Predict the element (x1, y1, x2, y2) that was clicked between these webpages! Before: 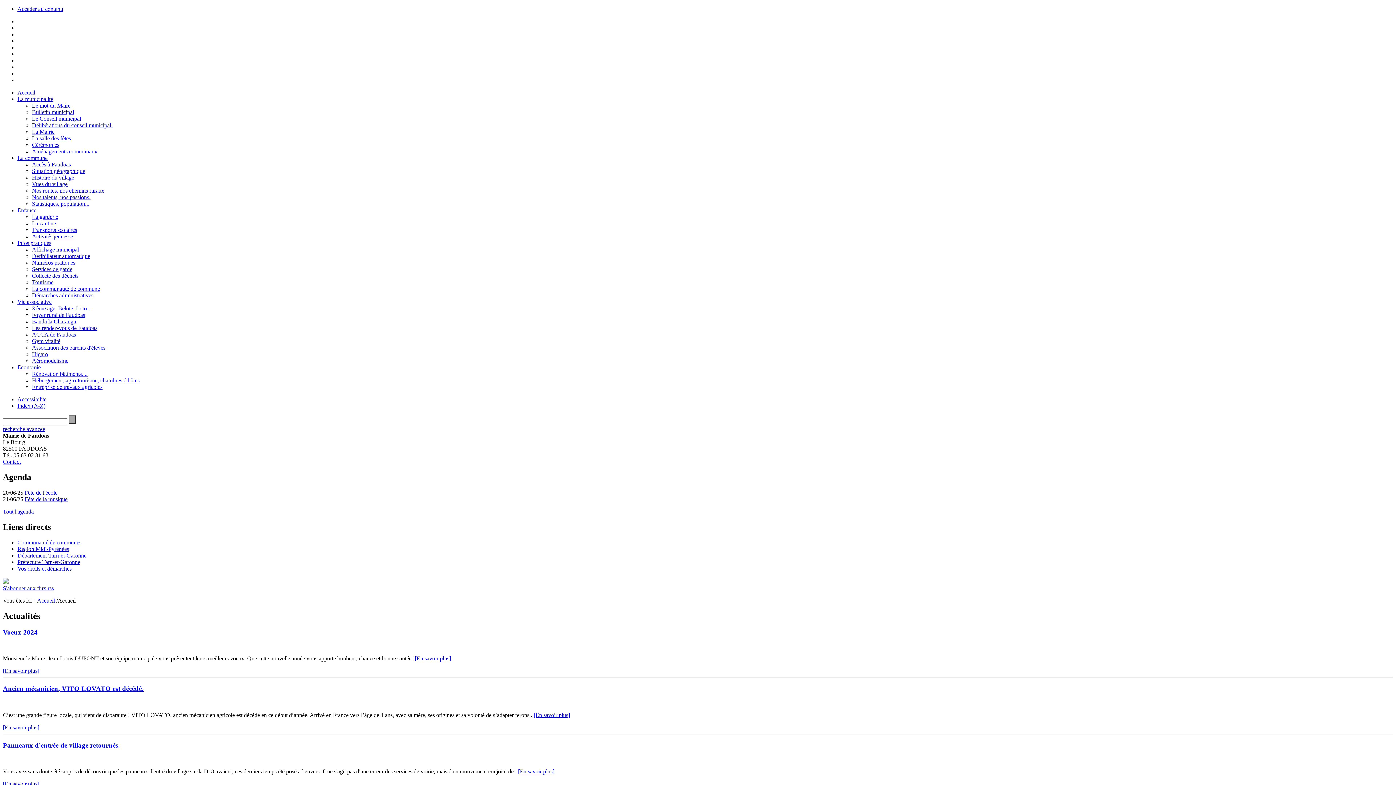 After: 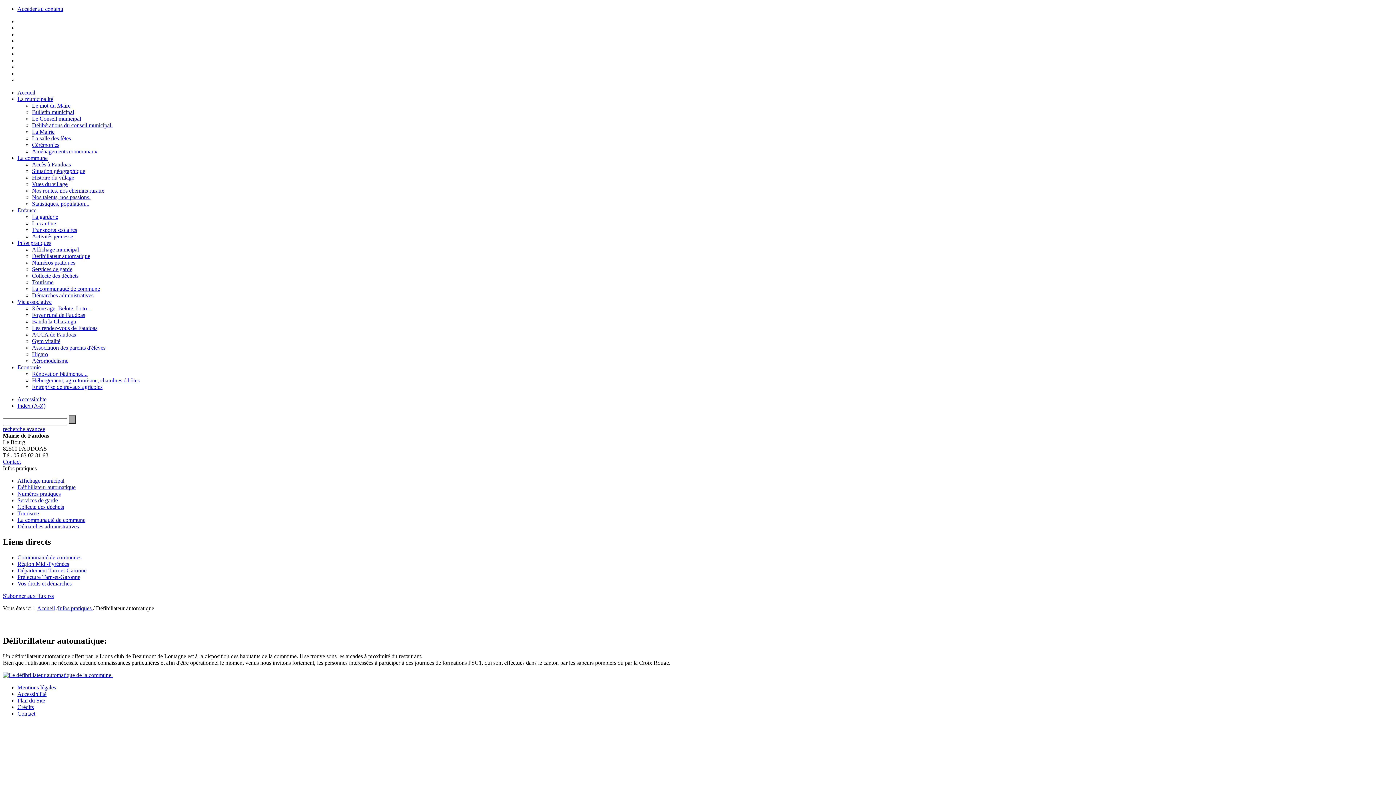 Action: bbox: (32, 253, 90, 259) label: Défibillateur automatique